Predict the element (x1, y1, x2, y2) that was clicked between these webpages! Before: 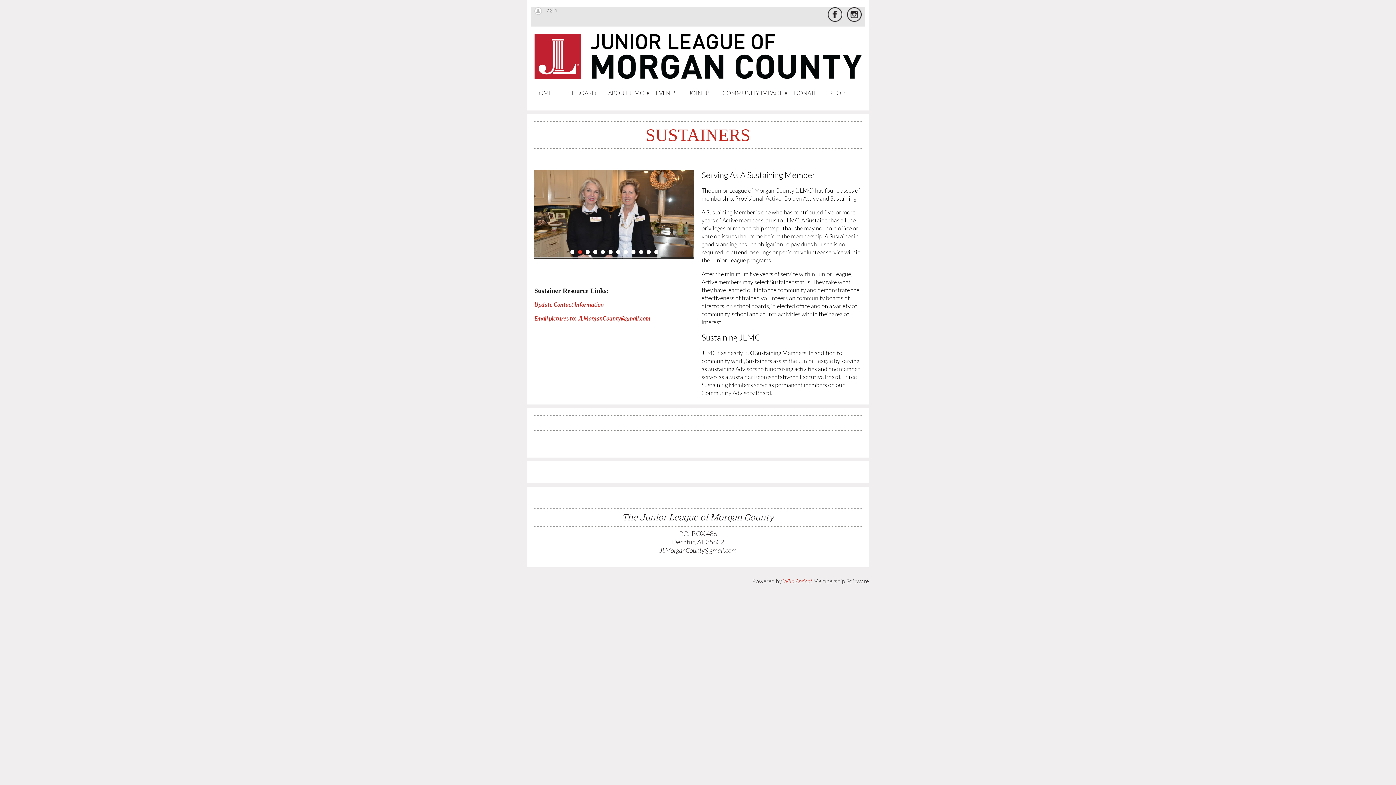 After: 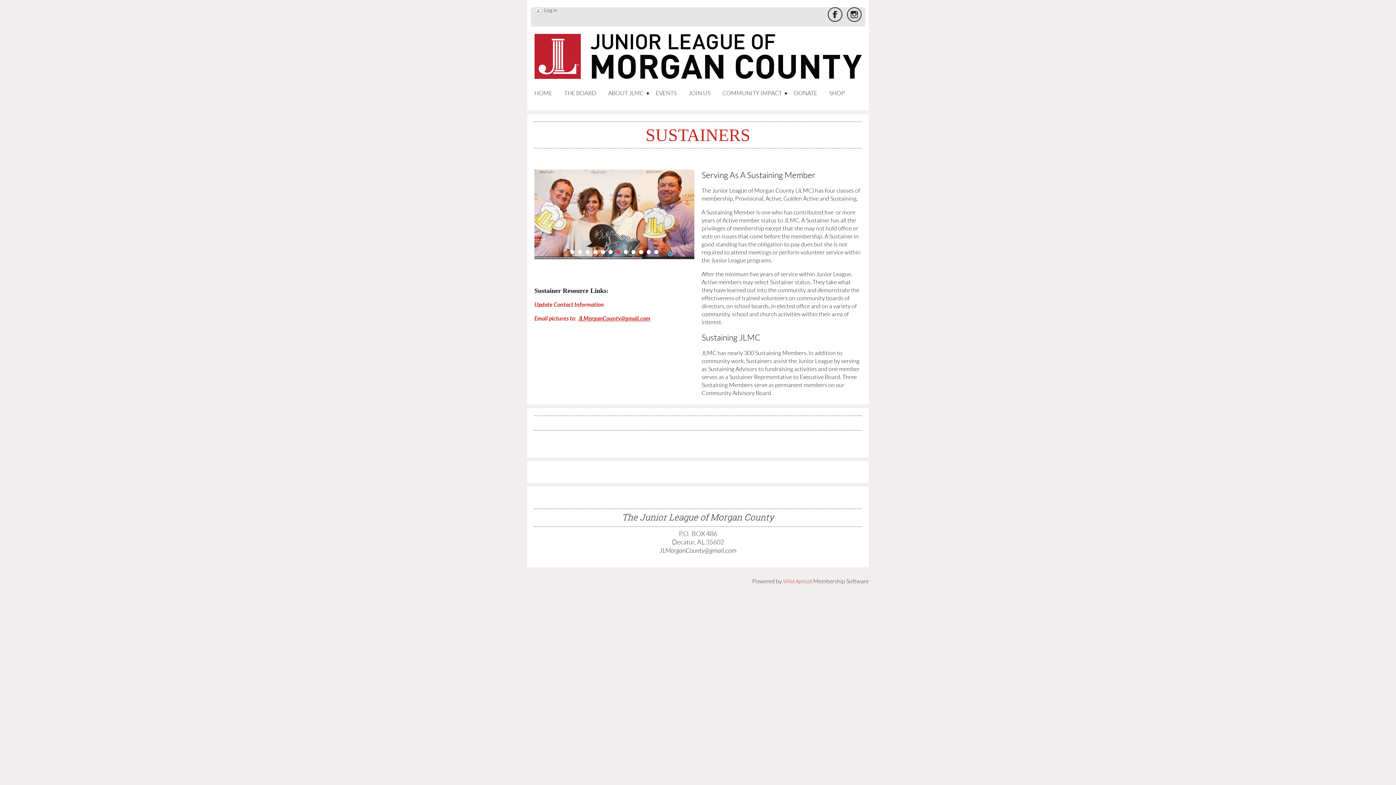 Action: label: JLMorganCounty@gmail.com bbox: (578, 315, 650, 322)